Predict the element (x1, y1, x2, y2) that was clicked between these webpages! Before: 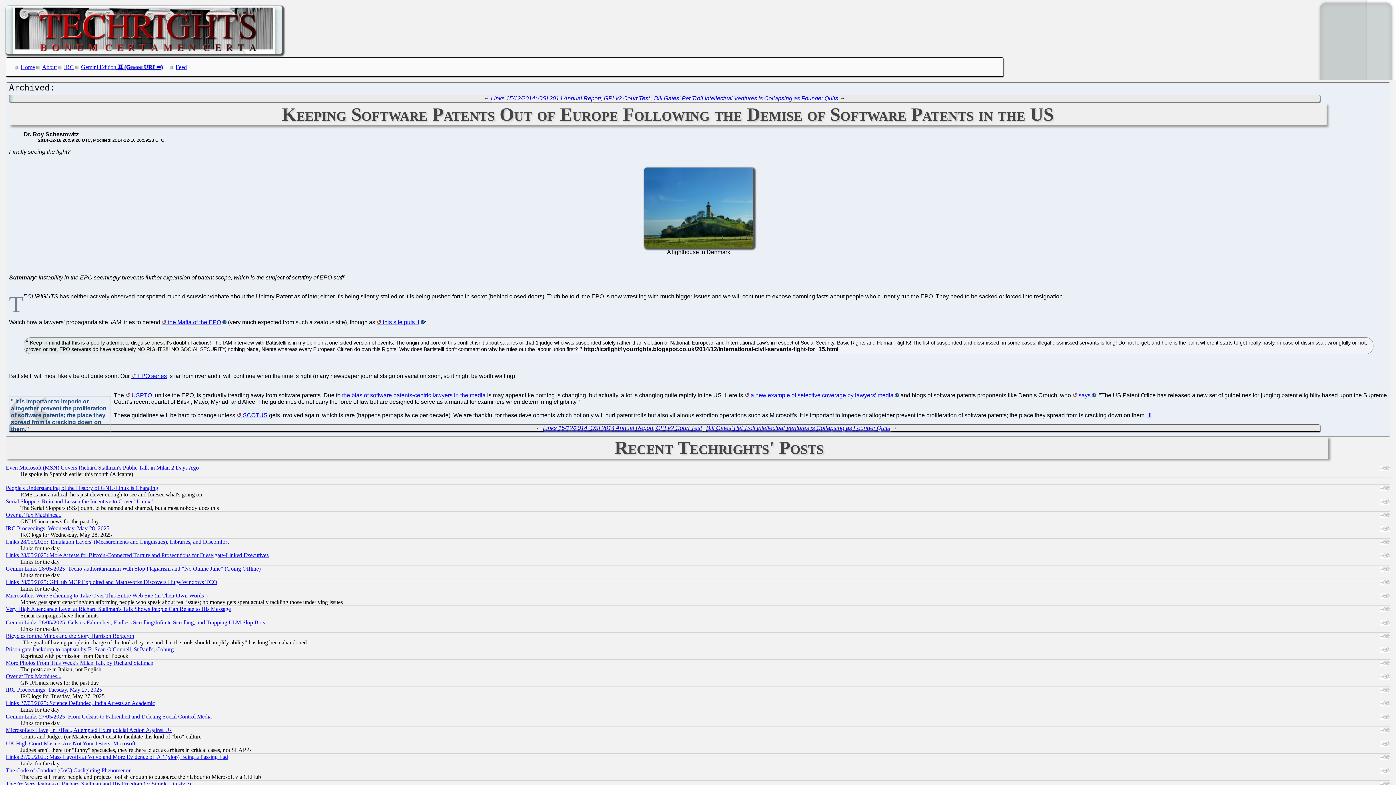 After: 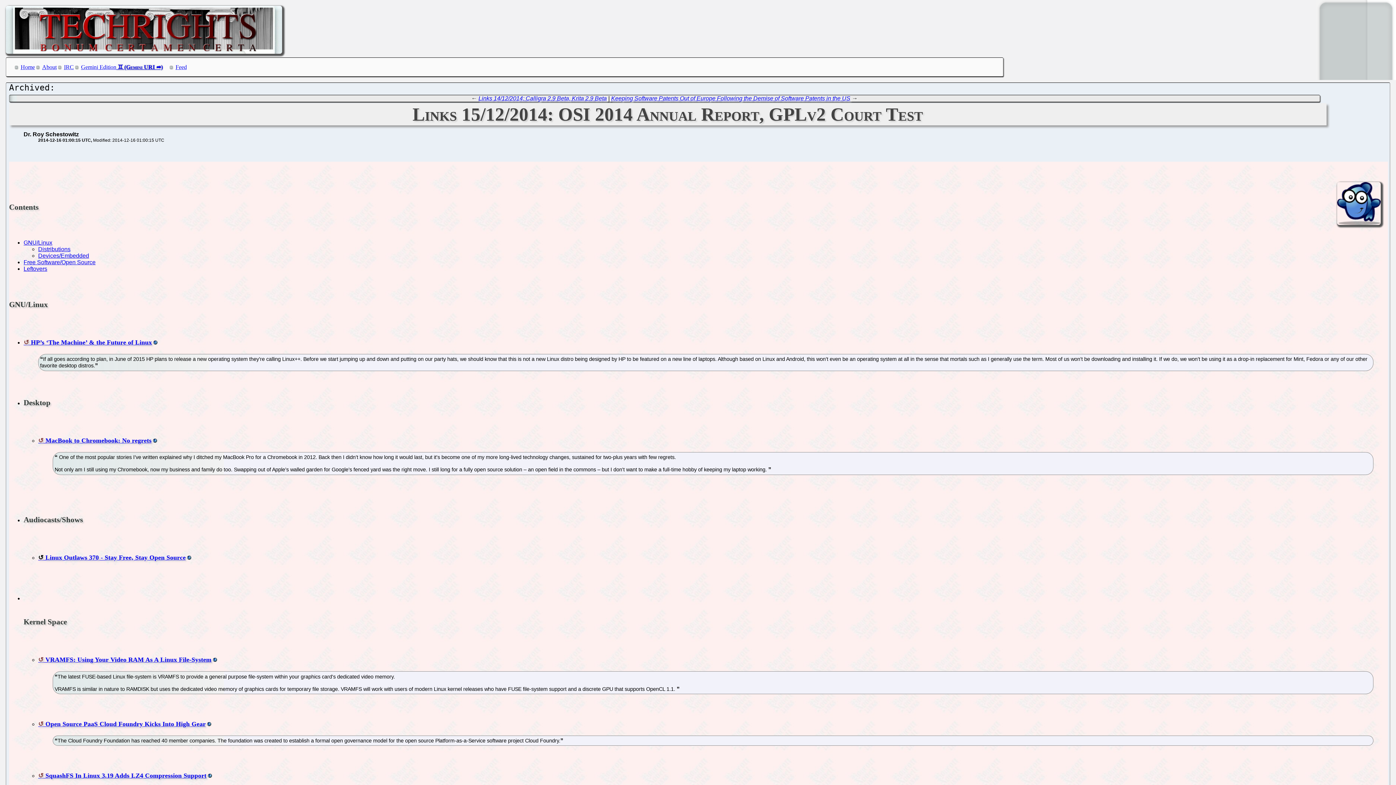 Action: bbox: (491, 95, 649, 101) label: Links 15/12/2014: OSI 2014 Annual Report, GPLv2 Court Test